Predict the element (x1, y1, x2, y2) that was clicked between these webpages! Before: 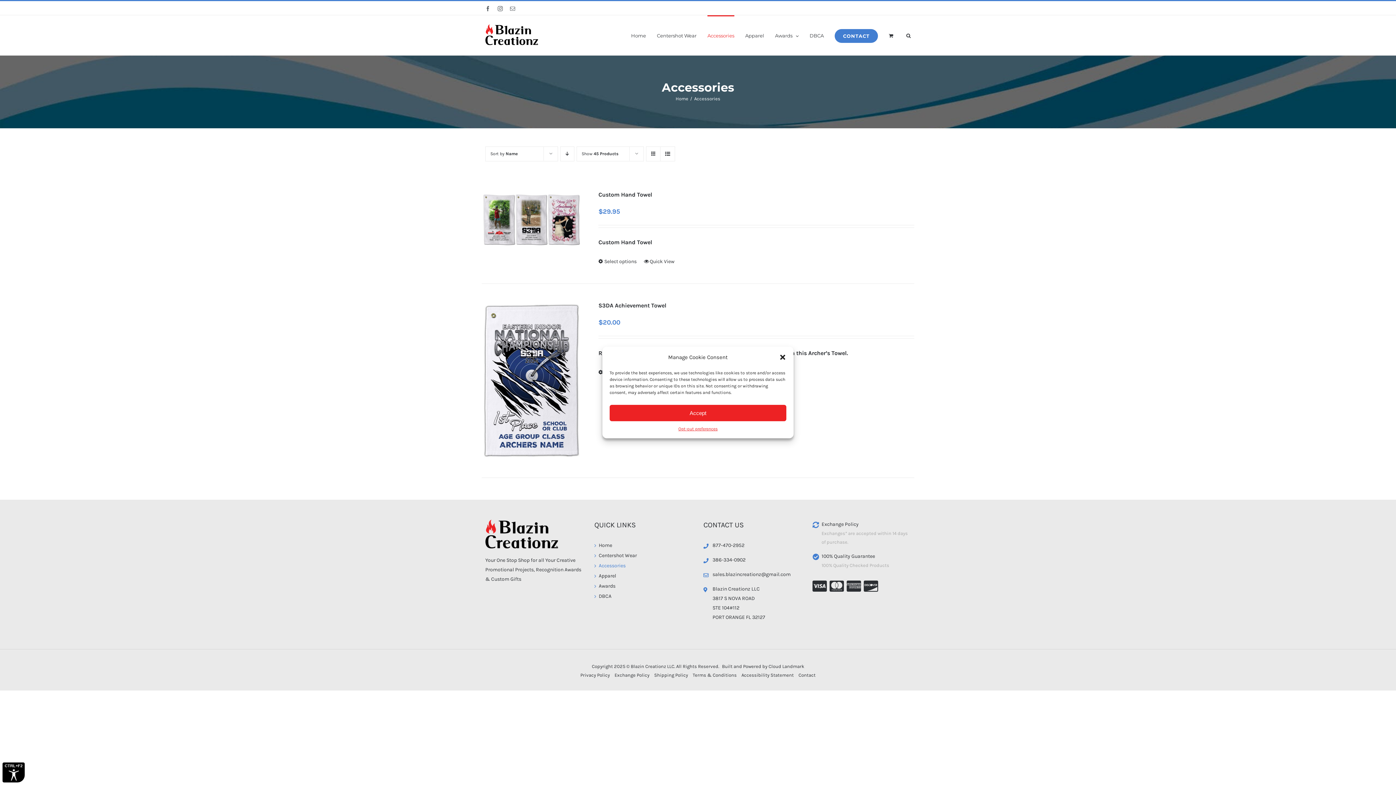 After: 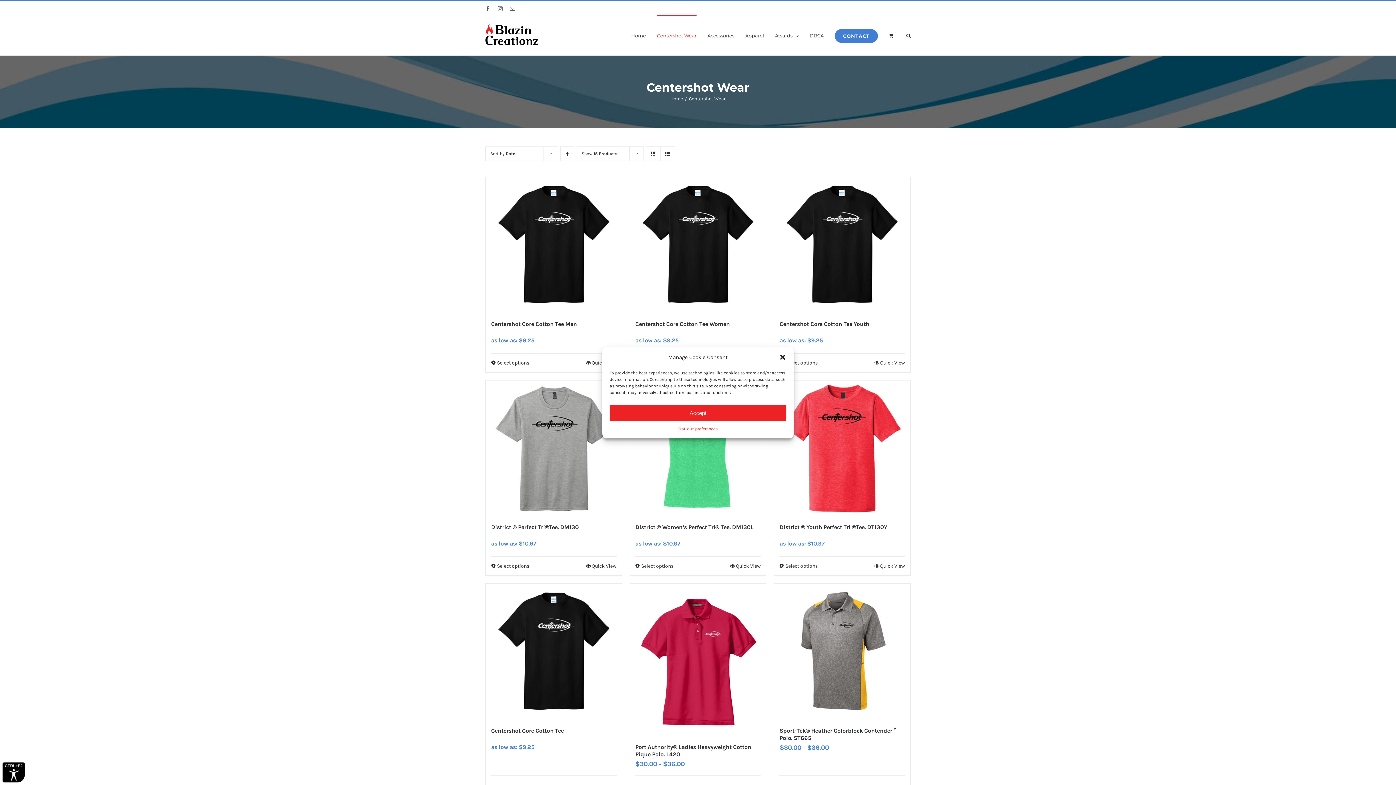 Action: label: Centershot Wear bbox: (598, 551, 689, 560)